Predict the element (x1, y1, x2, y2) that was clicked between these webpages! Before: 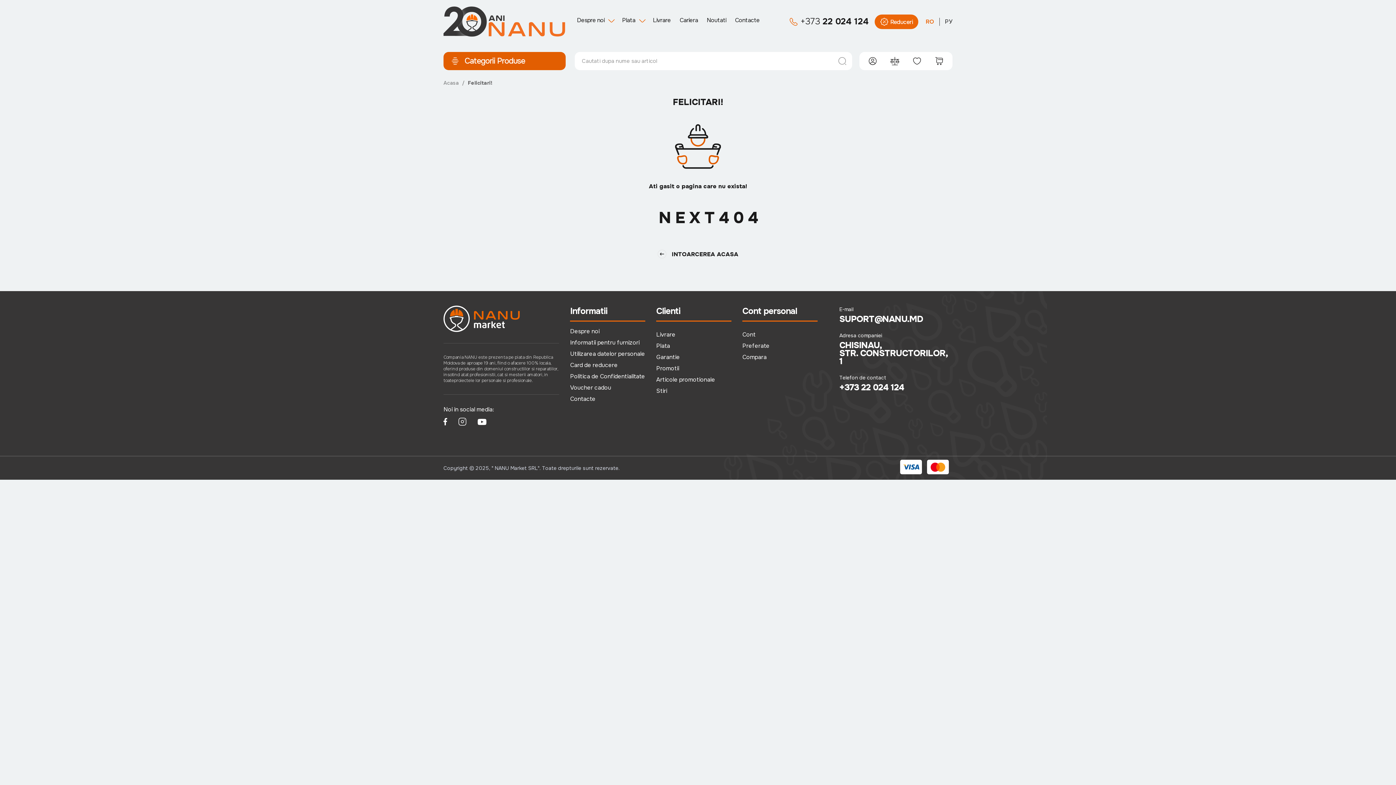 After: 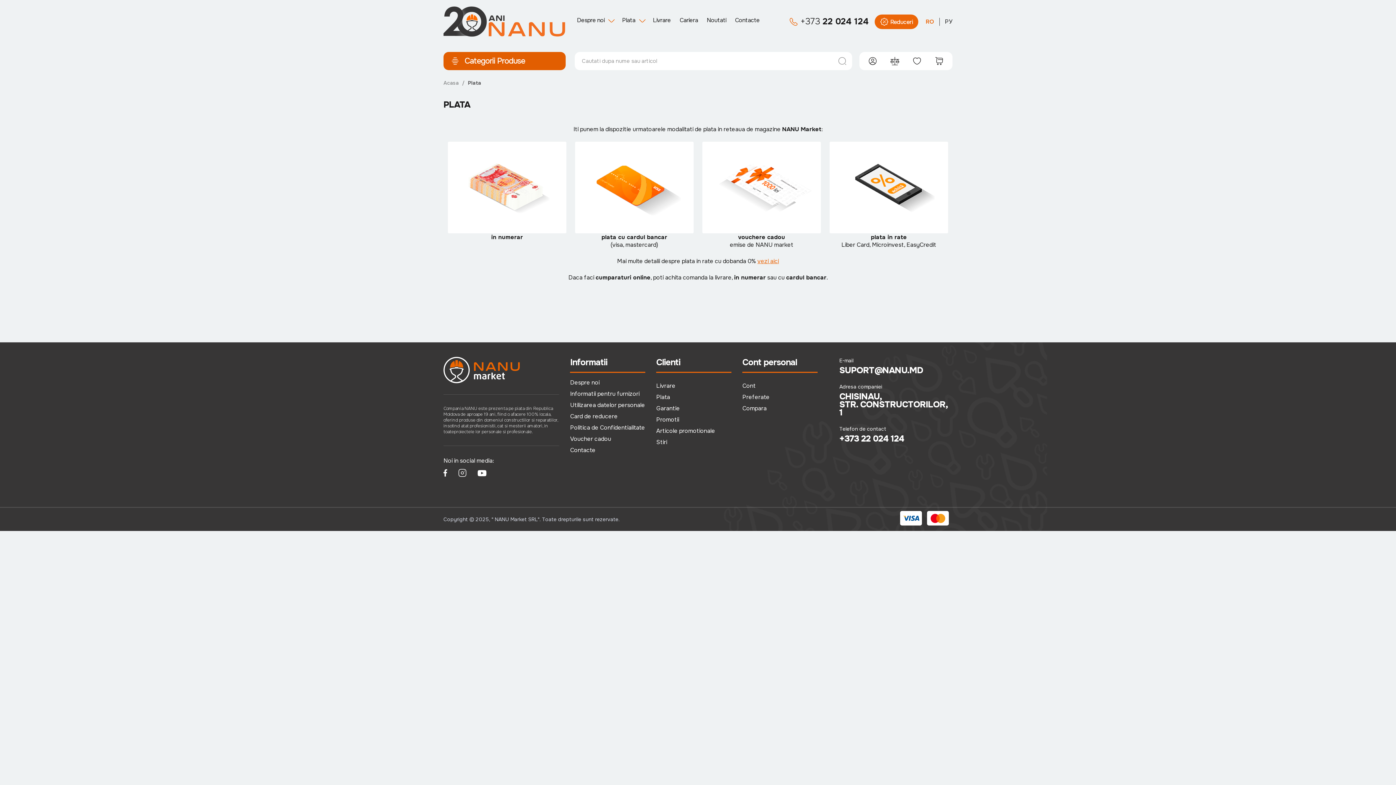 Action: label: Plata bbox: (656, 342, 731, 349)